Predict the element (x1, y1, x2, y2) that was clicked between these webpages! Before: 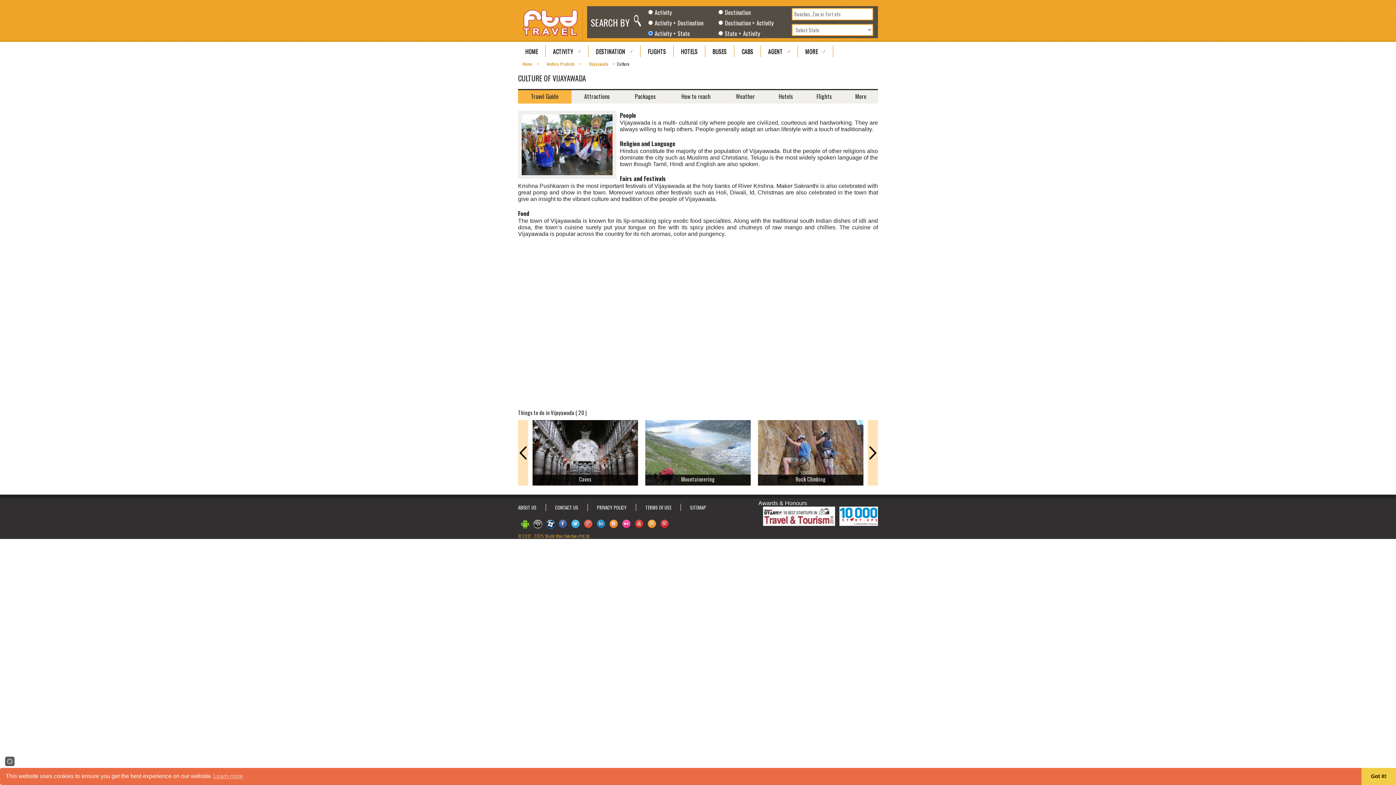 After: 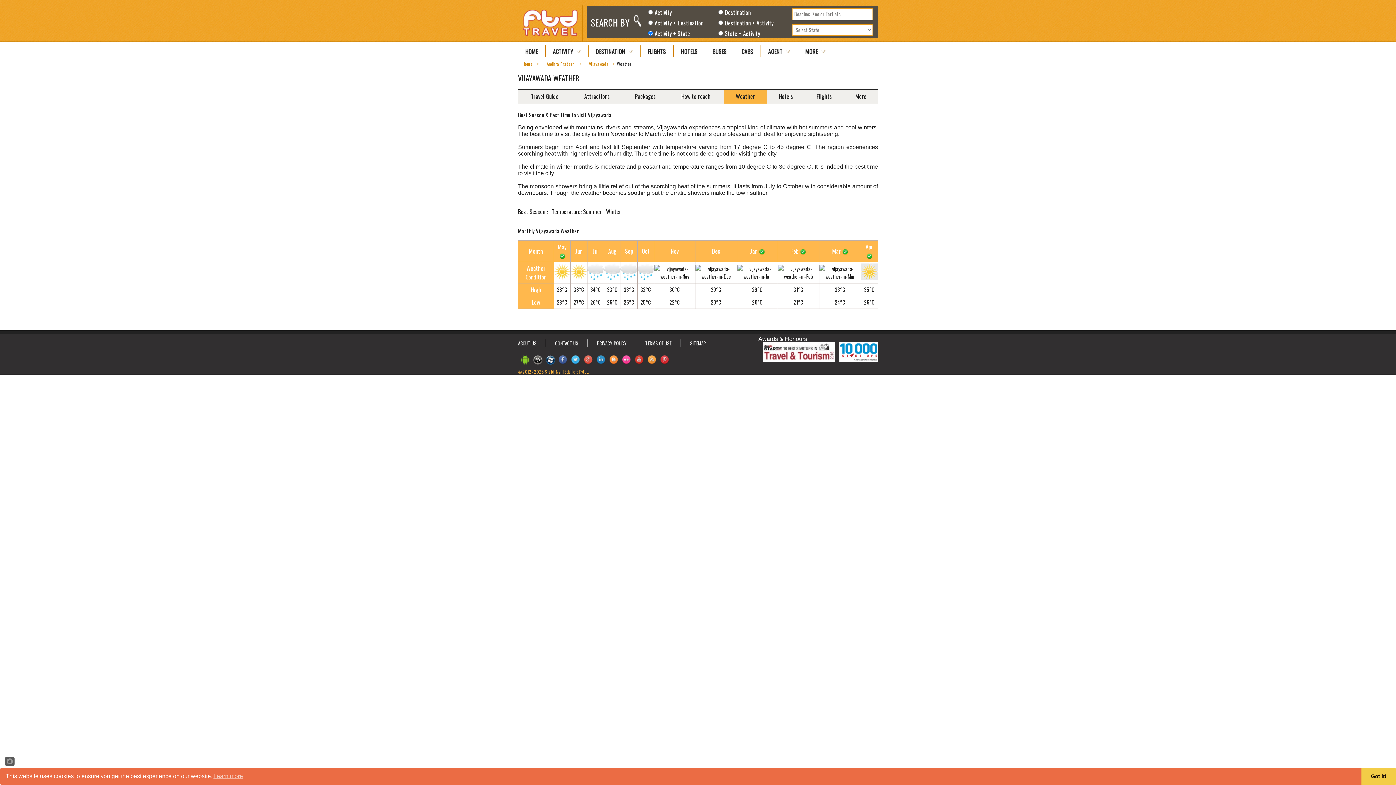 Action: bbox: (724, 89, 767, 103) label: Weather